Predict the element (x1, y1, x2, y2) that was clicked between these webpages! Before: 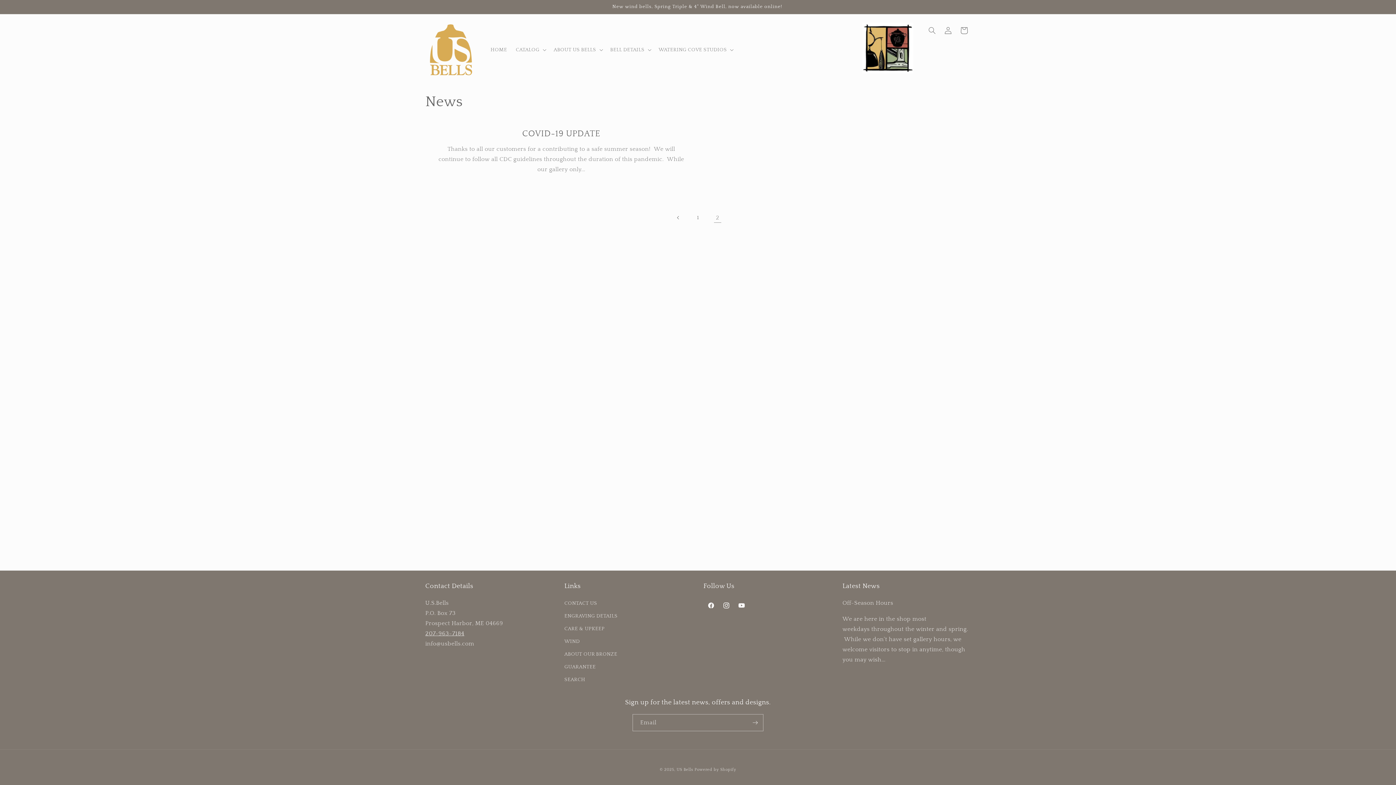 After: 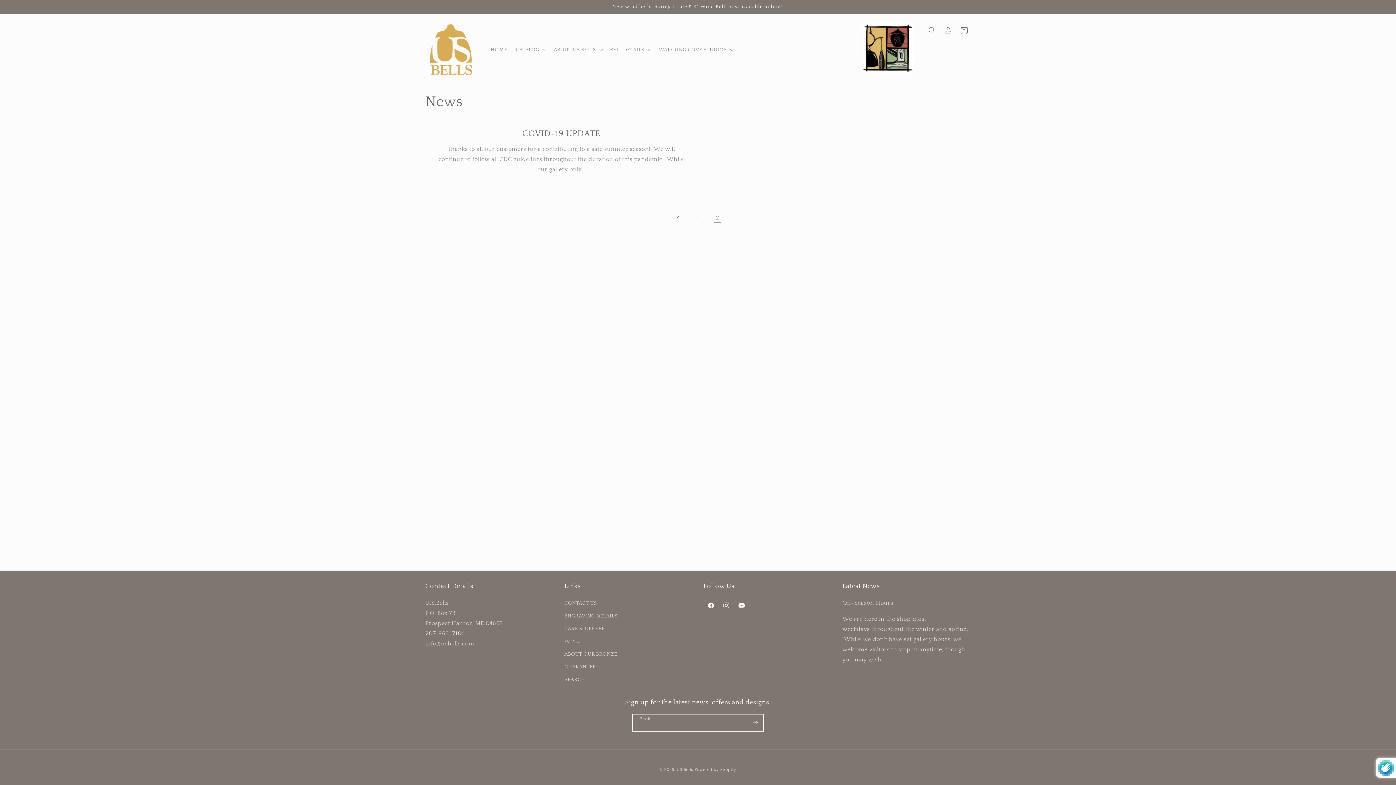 Action: bbox: (747, 714, 763, 731) label: Subscribe